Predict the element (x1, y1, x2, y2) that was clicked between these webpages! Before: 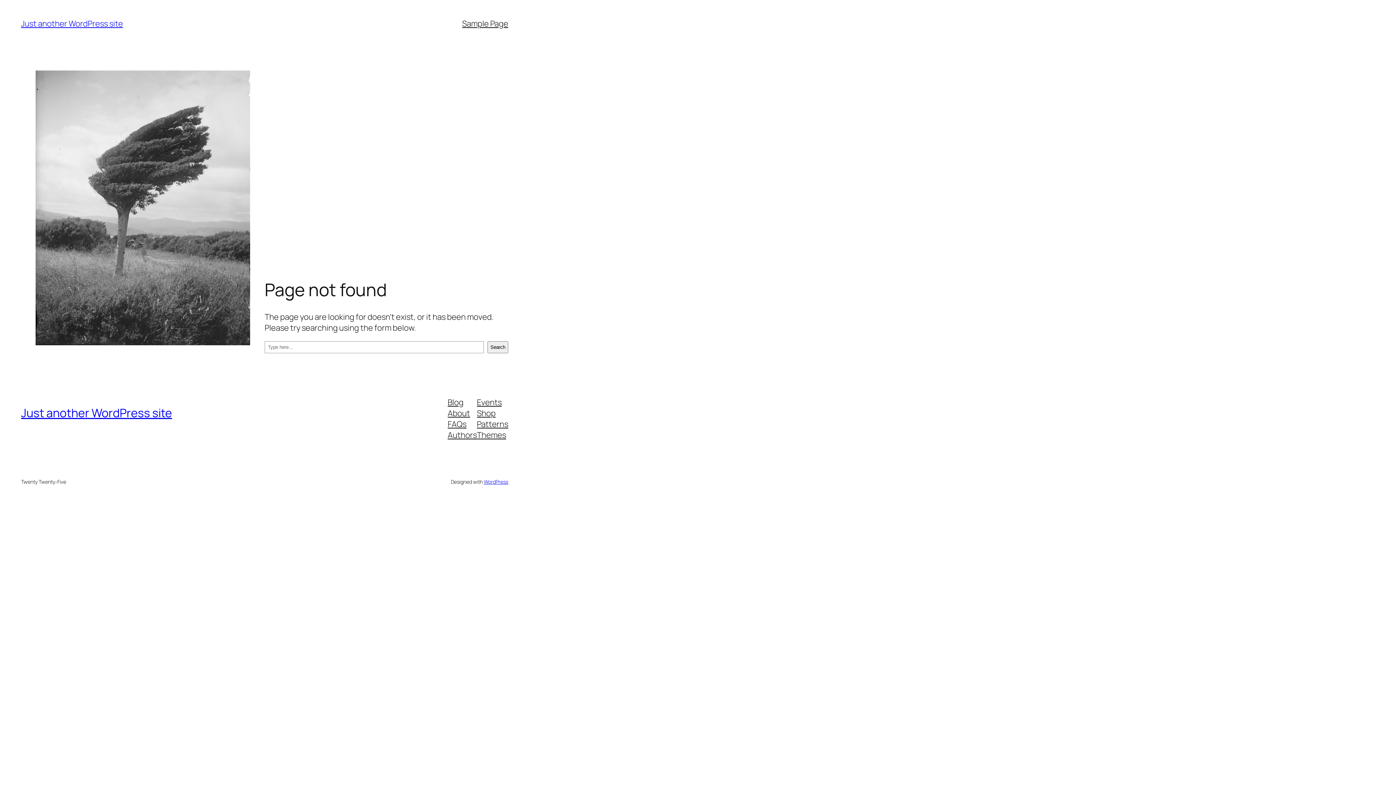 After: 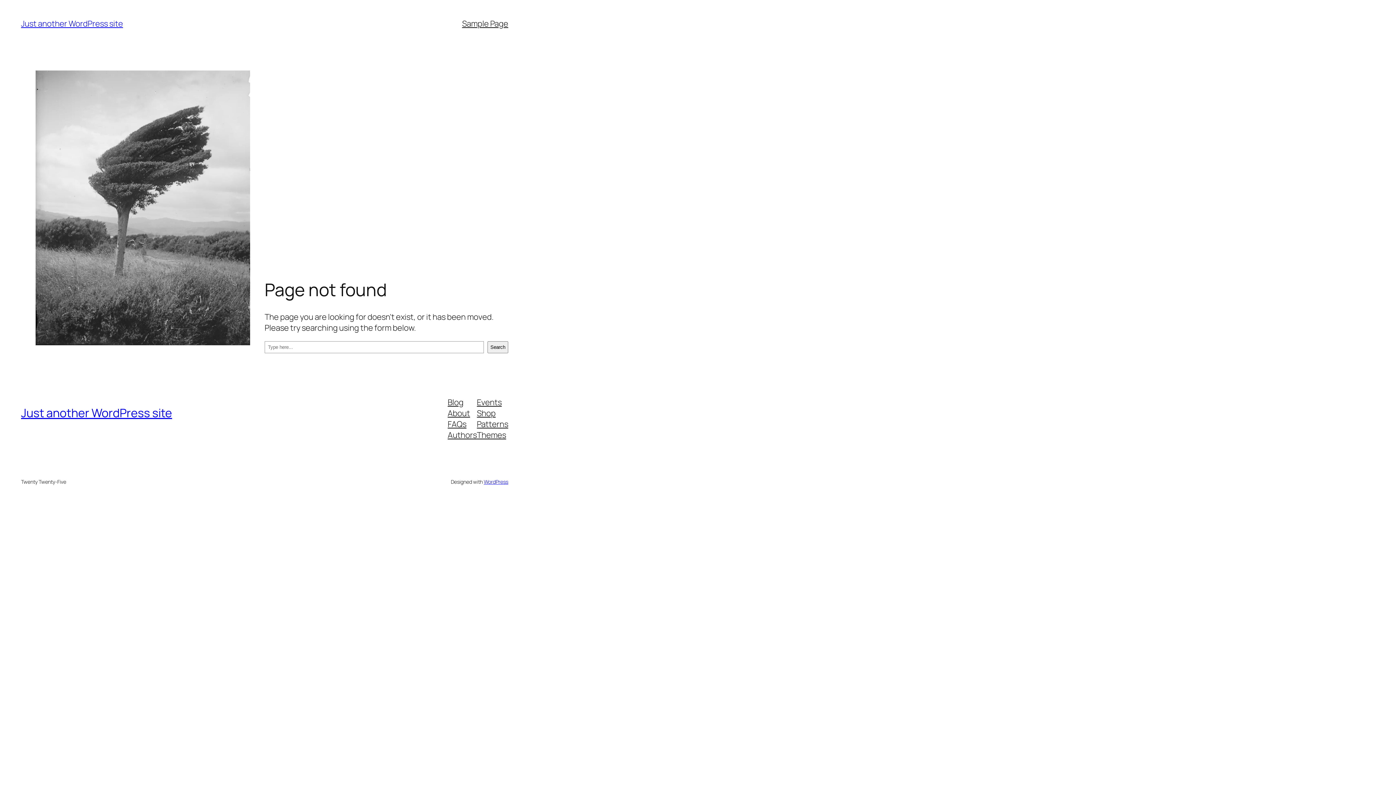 Action: bbox: (477, 429, 506, 440) label: Themes